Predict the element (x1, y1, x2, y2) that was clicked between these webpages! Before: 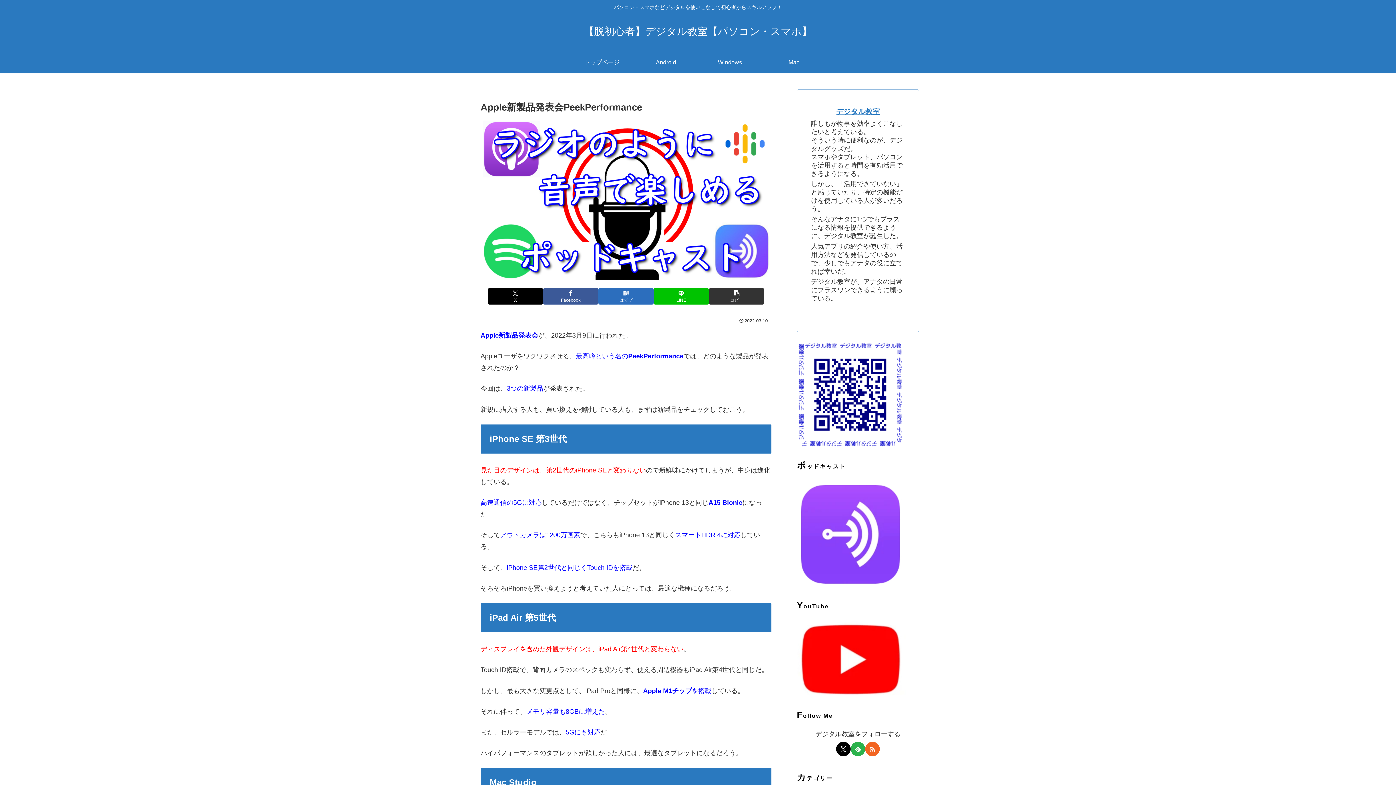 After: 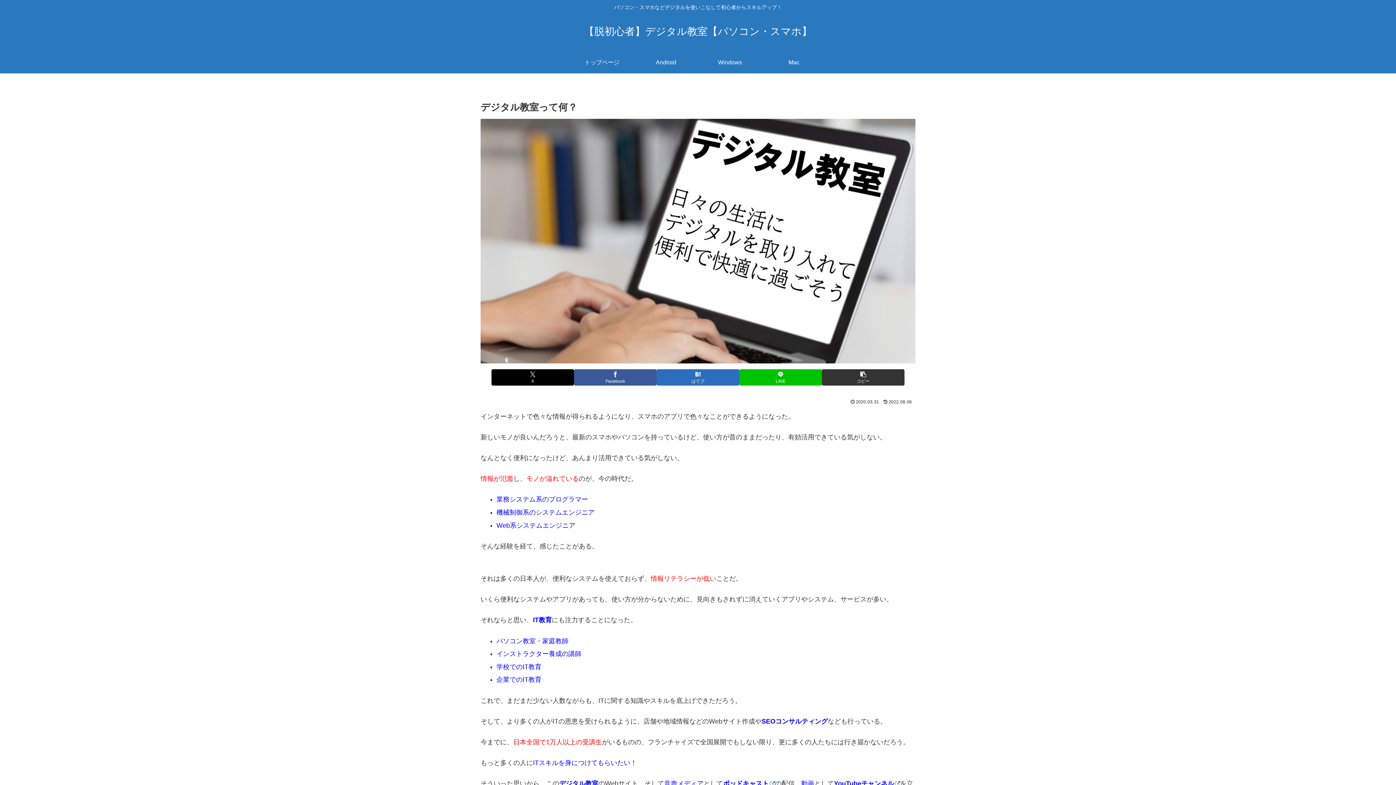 Action: bbox: (836, 107, 880, 115) label: デジタル教室